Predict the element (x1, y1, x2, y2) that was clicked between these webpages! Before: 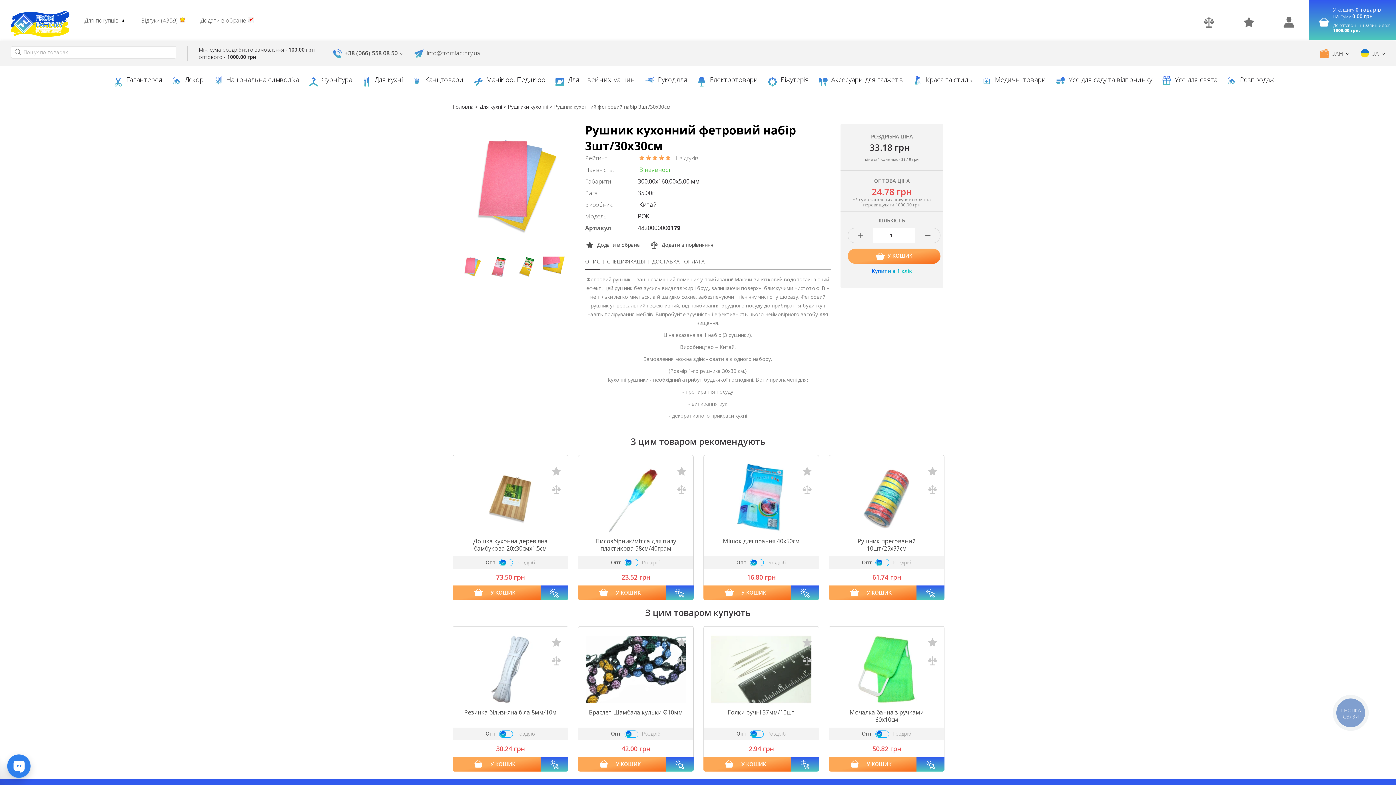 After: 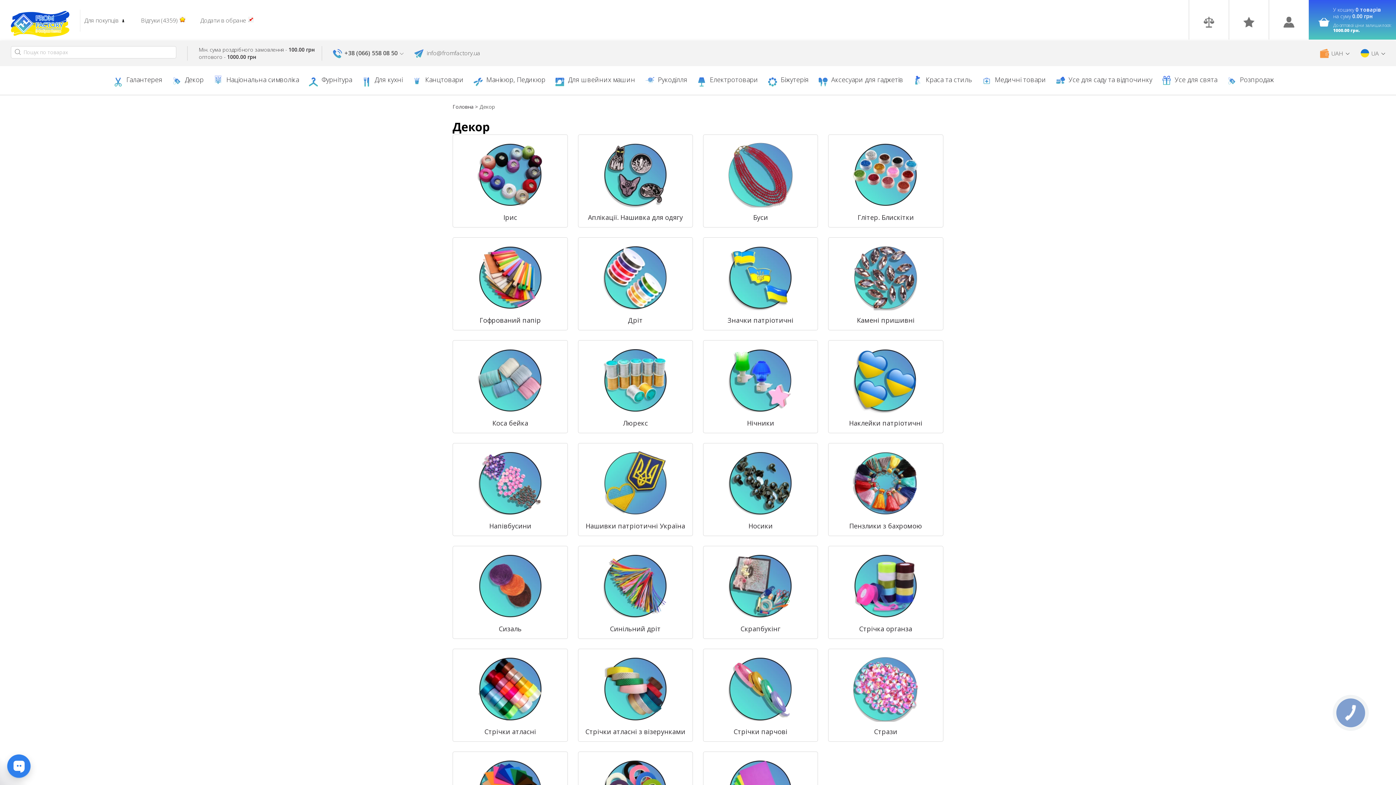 Action: bbox: (172, 66, 212, 95) label: Декор